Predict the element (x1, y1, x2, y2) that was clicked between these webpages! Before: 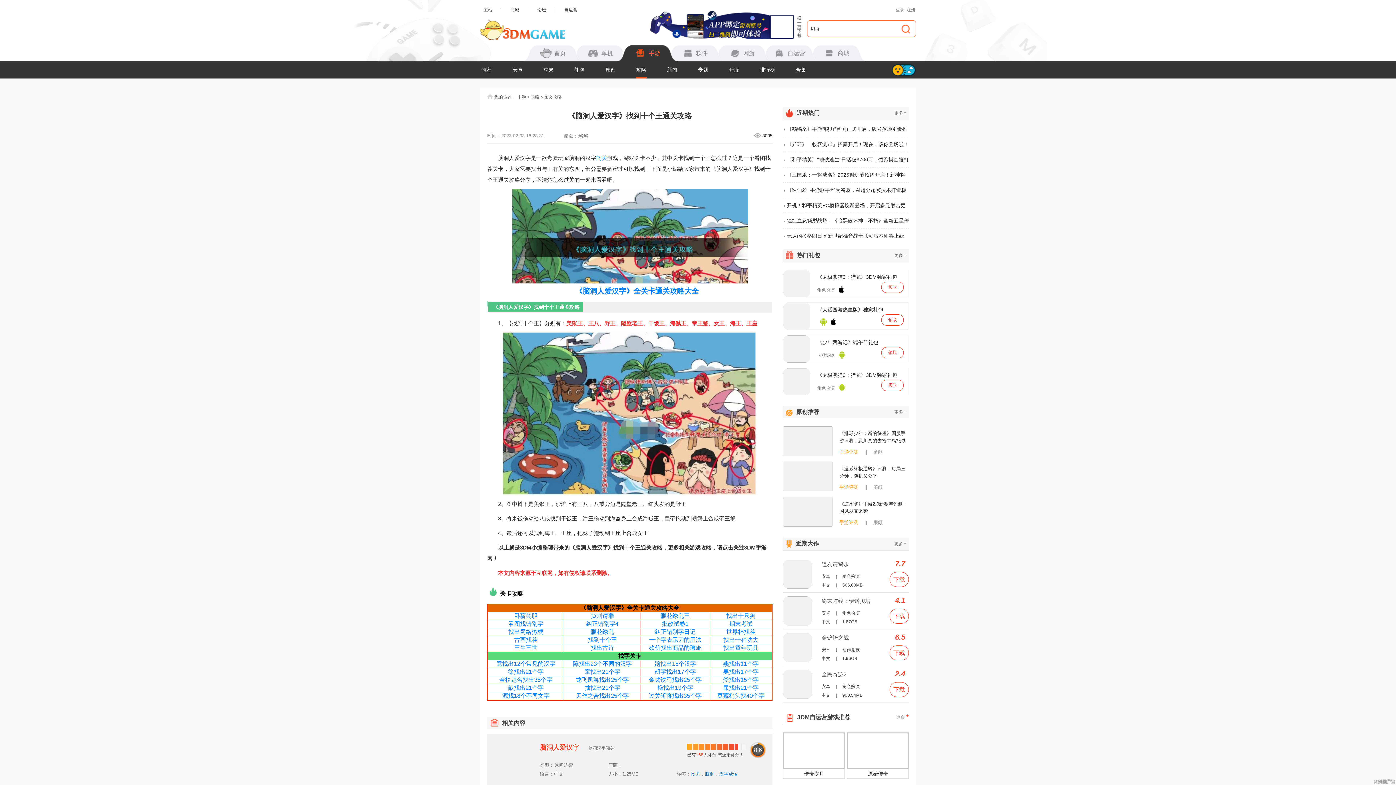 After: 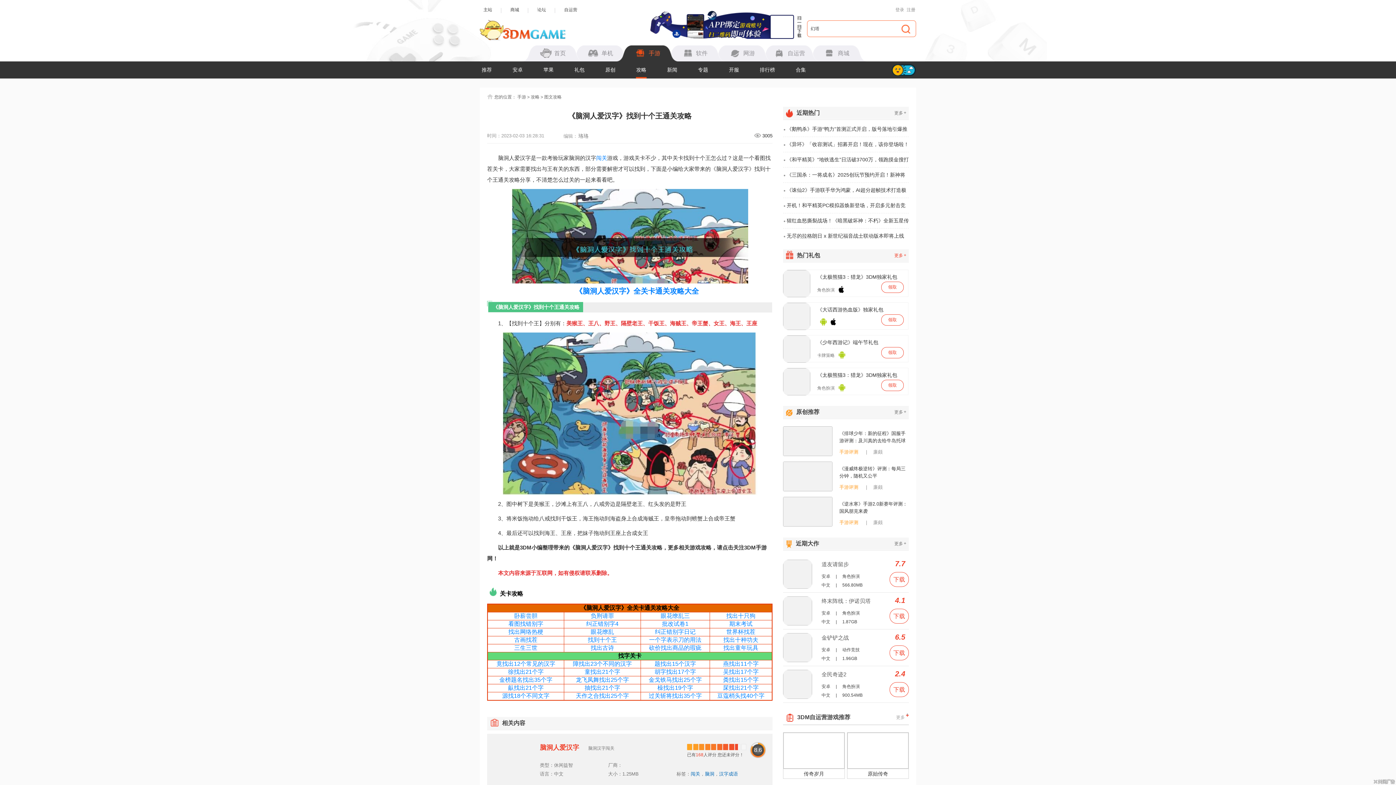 Action: bbox: (894, 249, 909, 261) label: 更多
+